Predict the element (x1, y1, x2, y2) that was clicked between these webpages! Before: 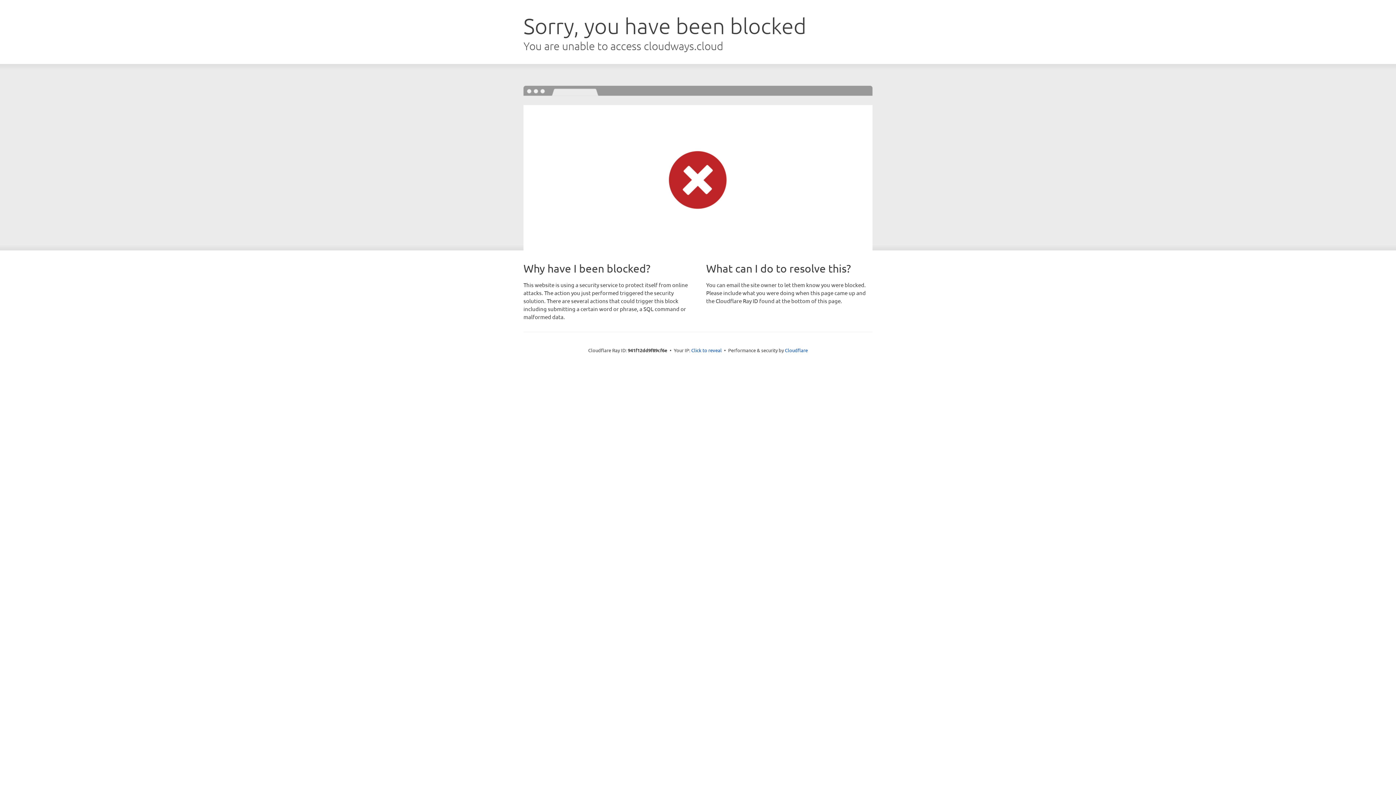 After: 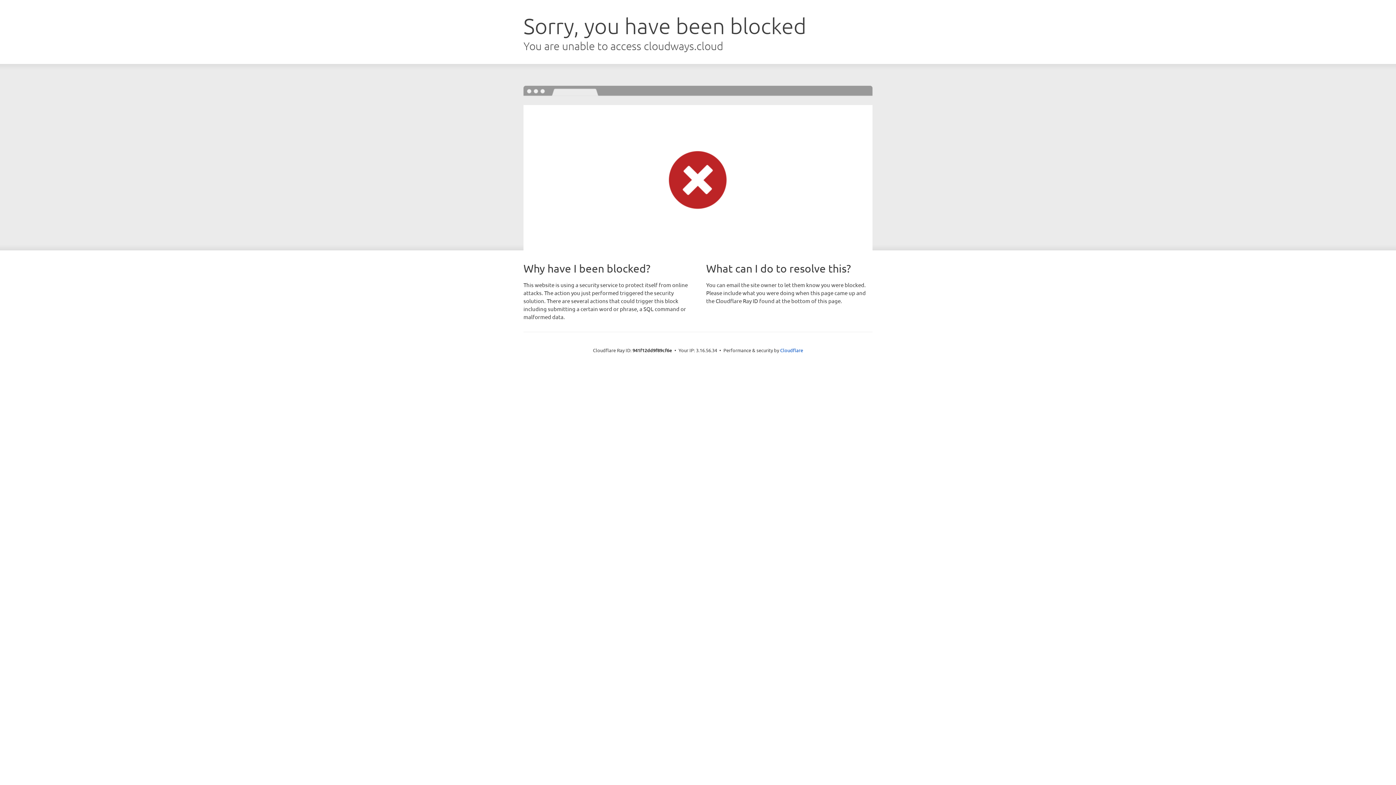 Action: bbox: (691, 346, 722, 353) label: Click to reveal